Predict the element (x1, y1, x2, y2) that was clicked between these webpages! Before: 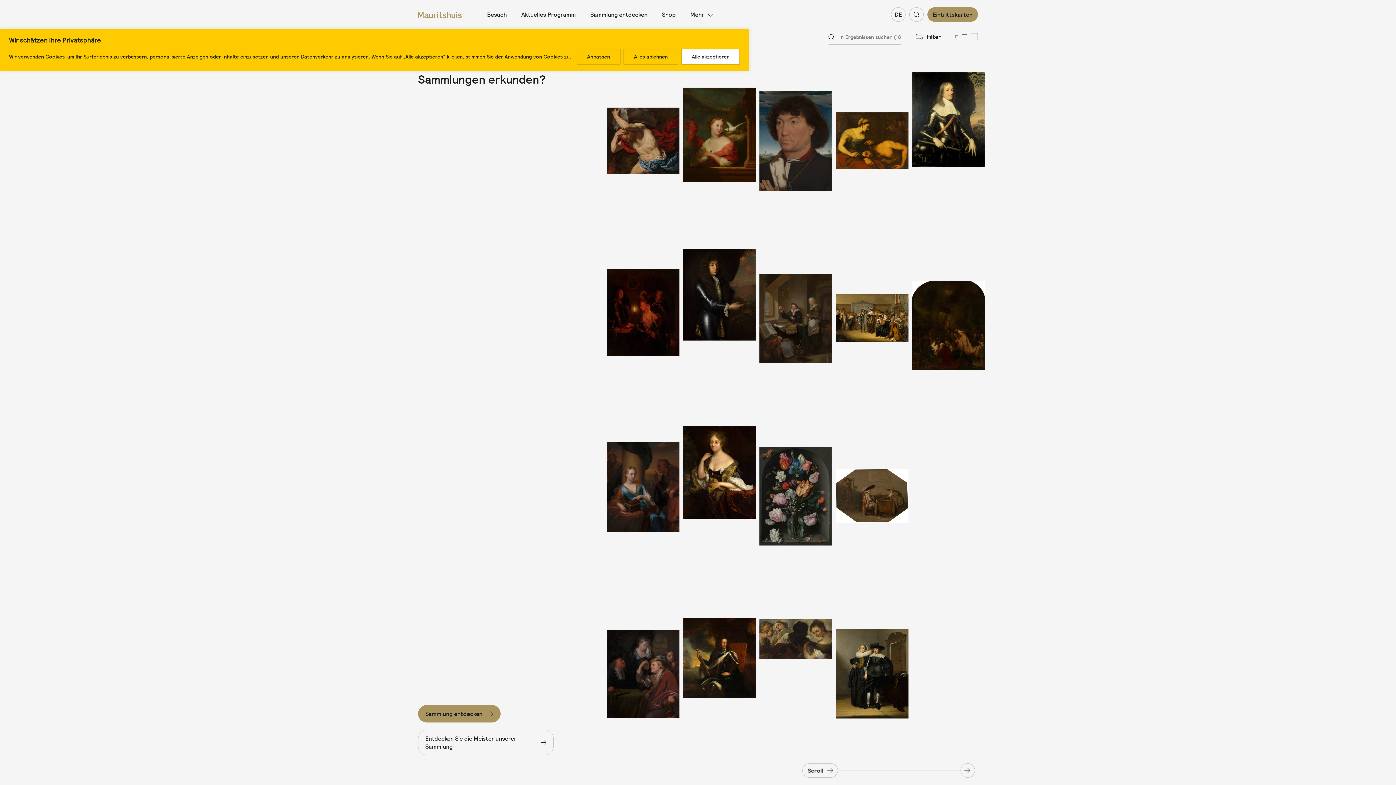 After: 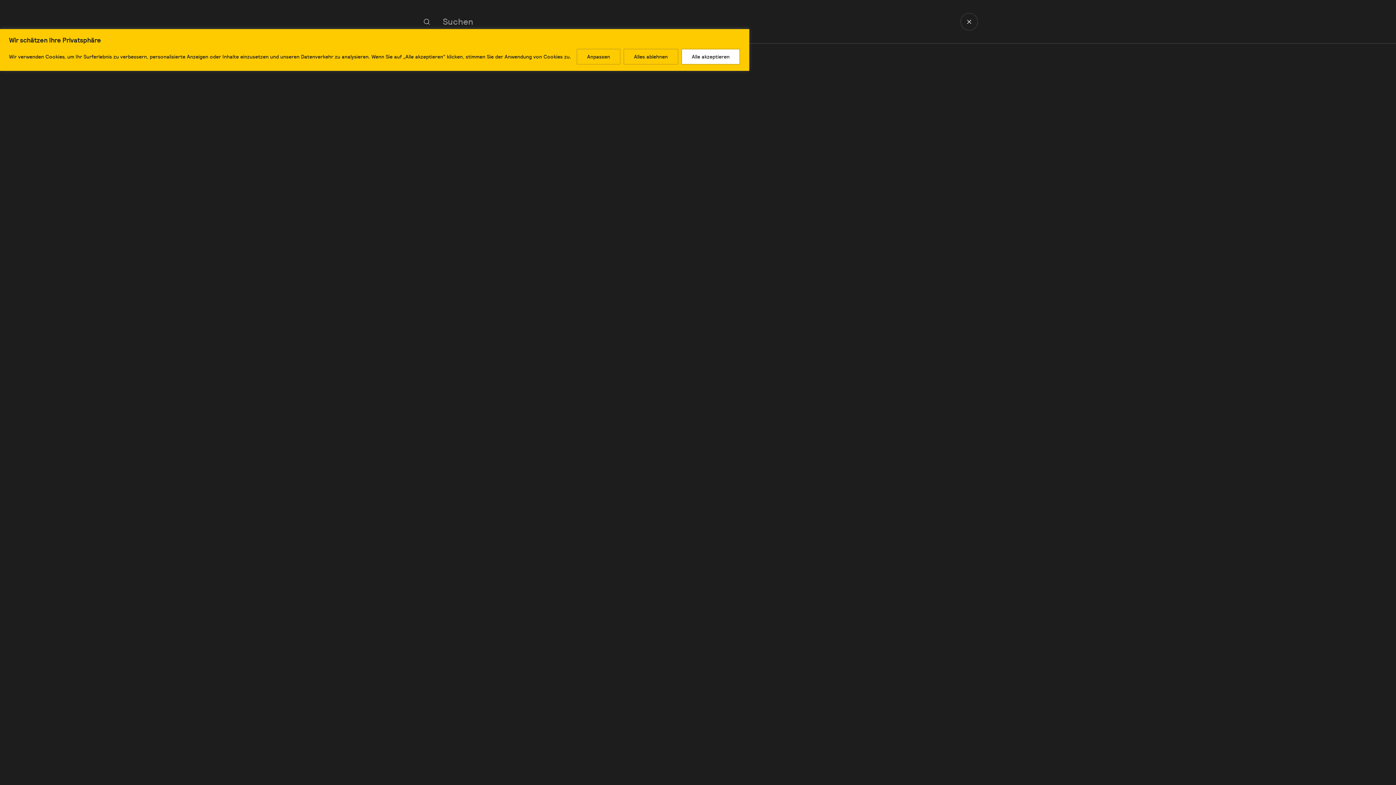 Action: label: Suchen bbox: (909, 7, 924, 21)